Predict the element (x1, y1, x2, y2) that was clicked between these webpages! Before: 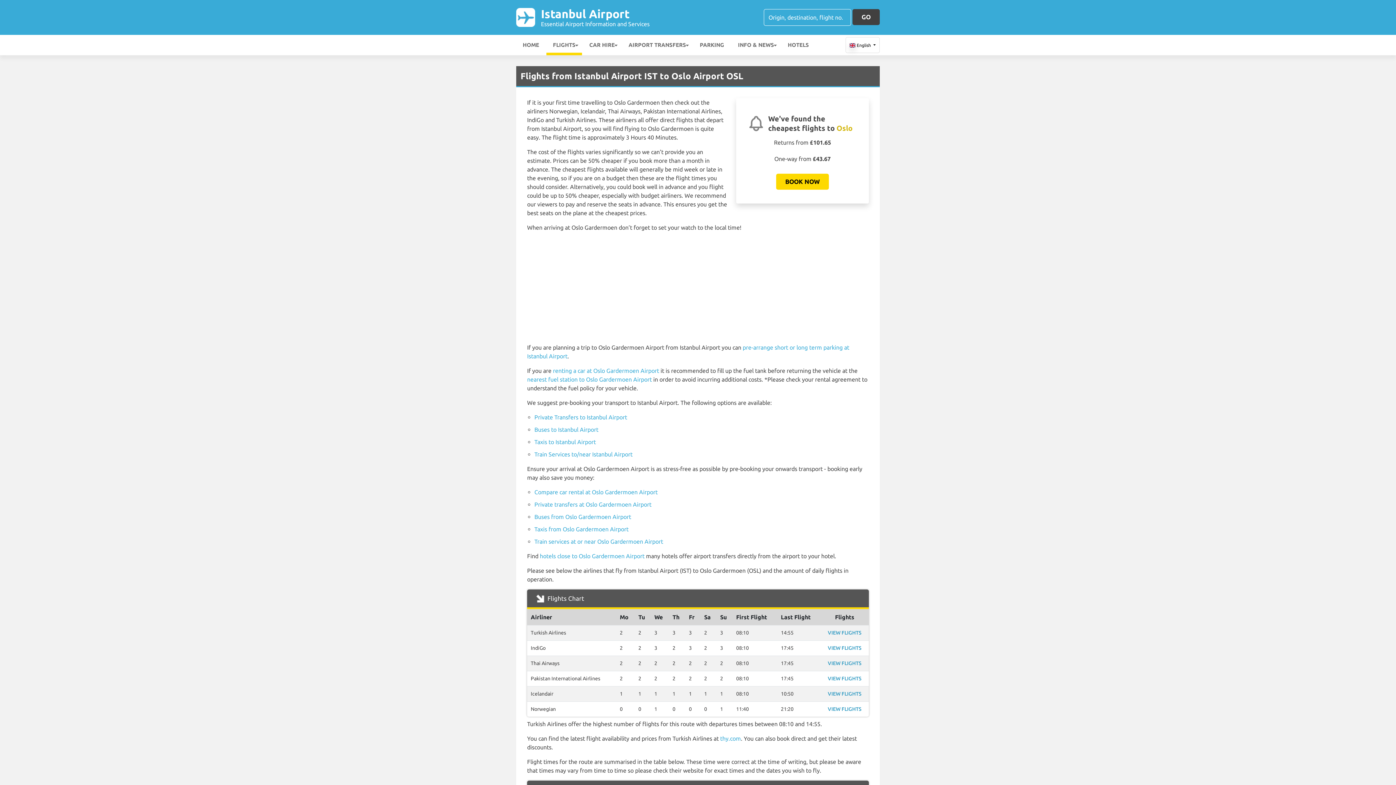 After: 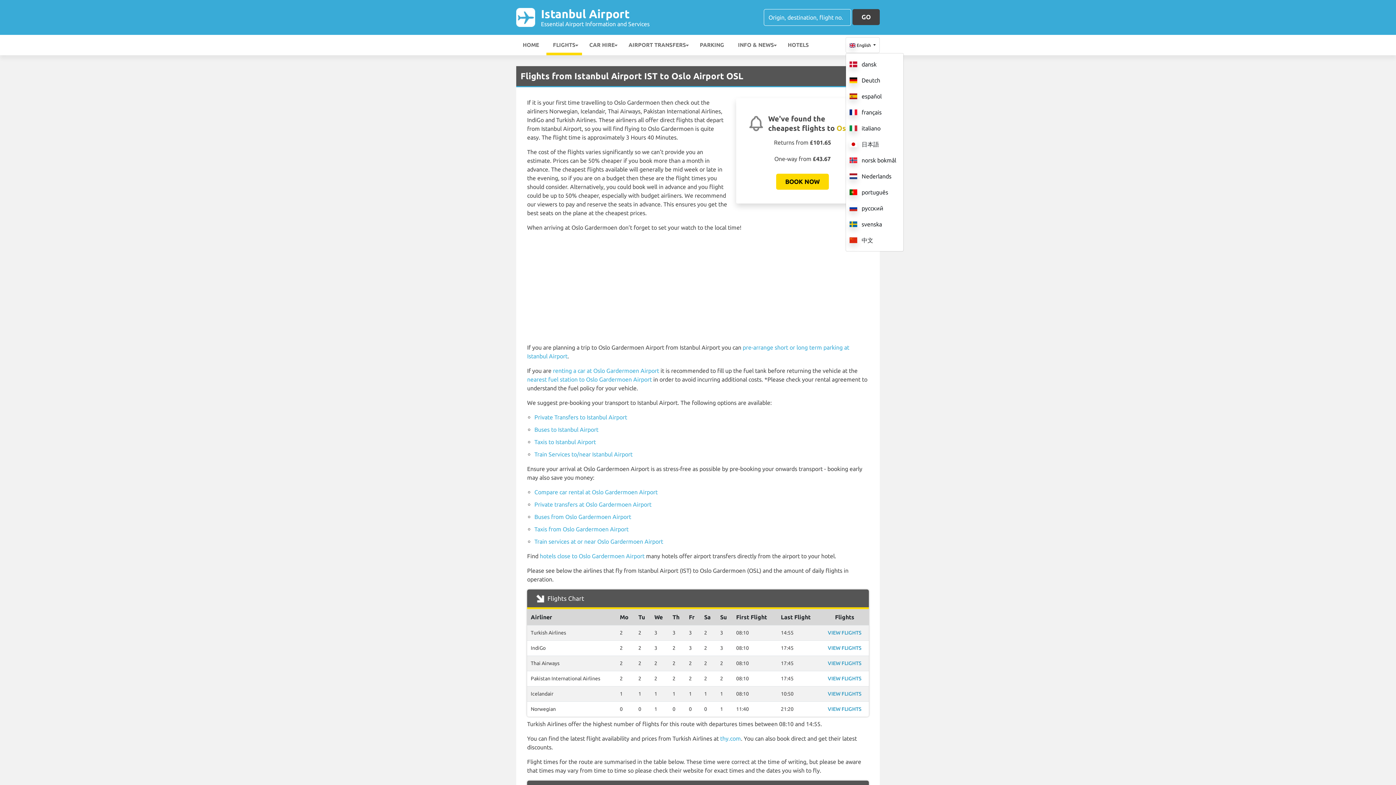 Action: bbox: (845, 37, 880, 53) label: English 